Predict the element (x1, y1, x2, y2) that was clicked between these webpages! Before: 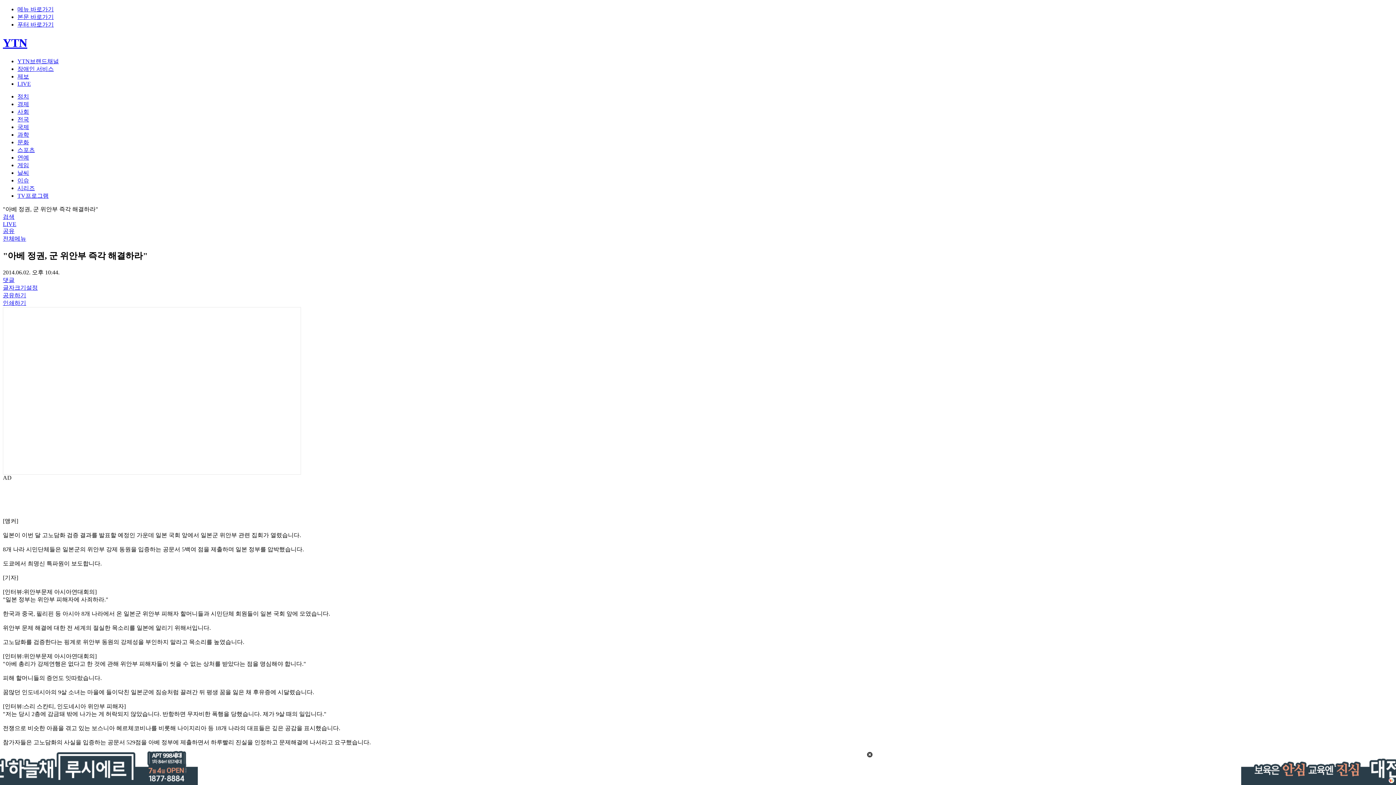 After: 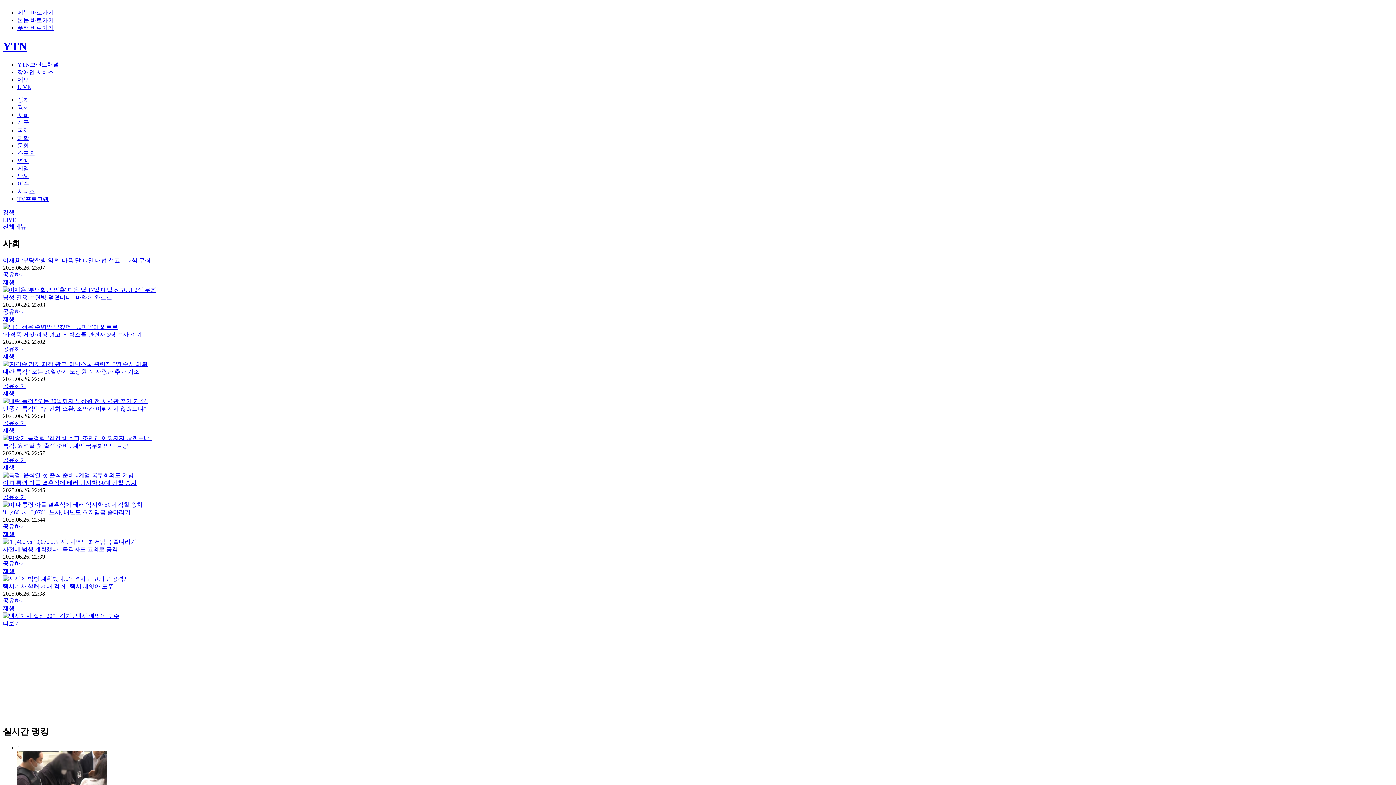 Action: bbox: (17, 108, 29, 114) label: 사회